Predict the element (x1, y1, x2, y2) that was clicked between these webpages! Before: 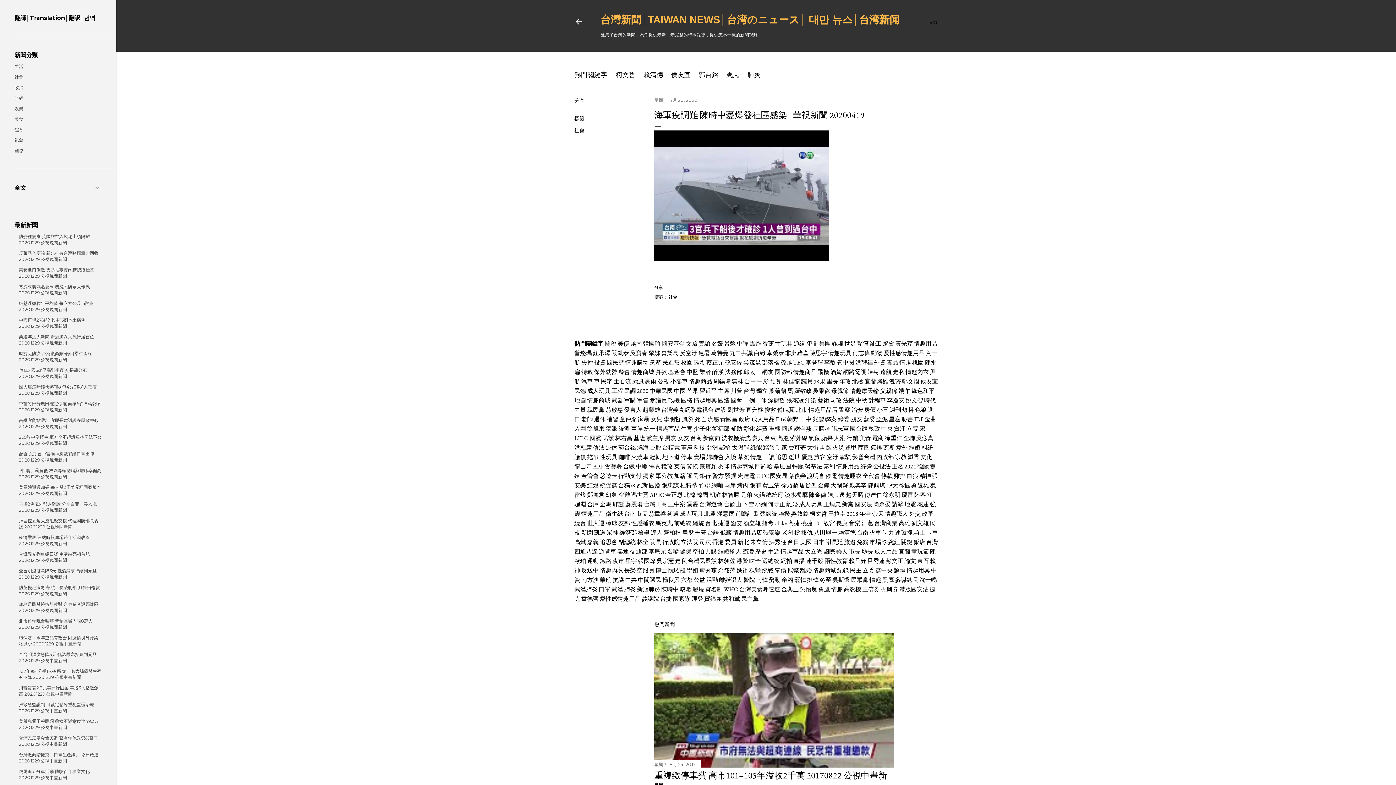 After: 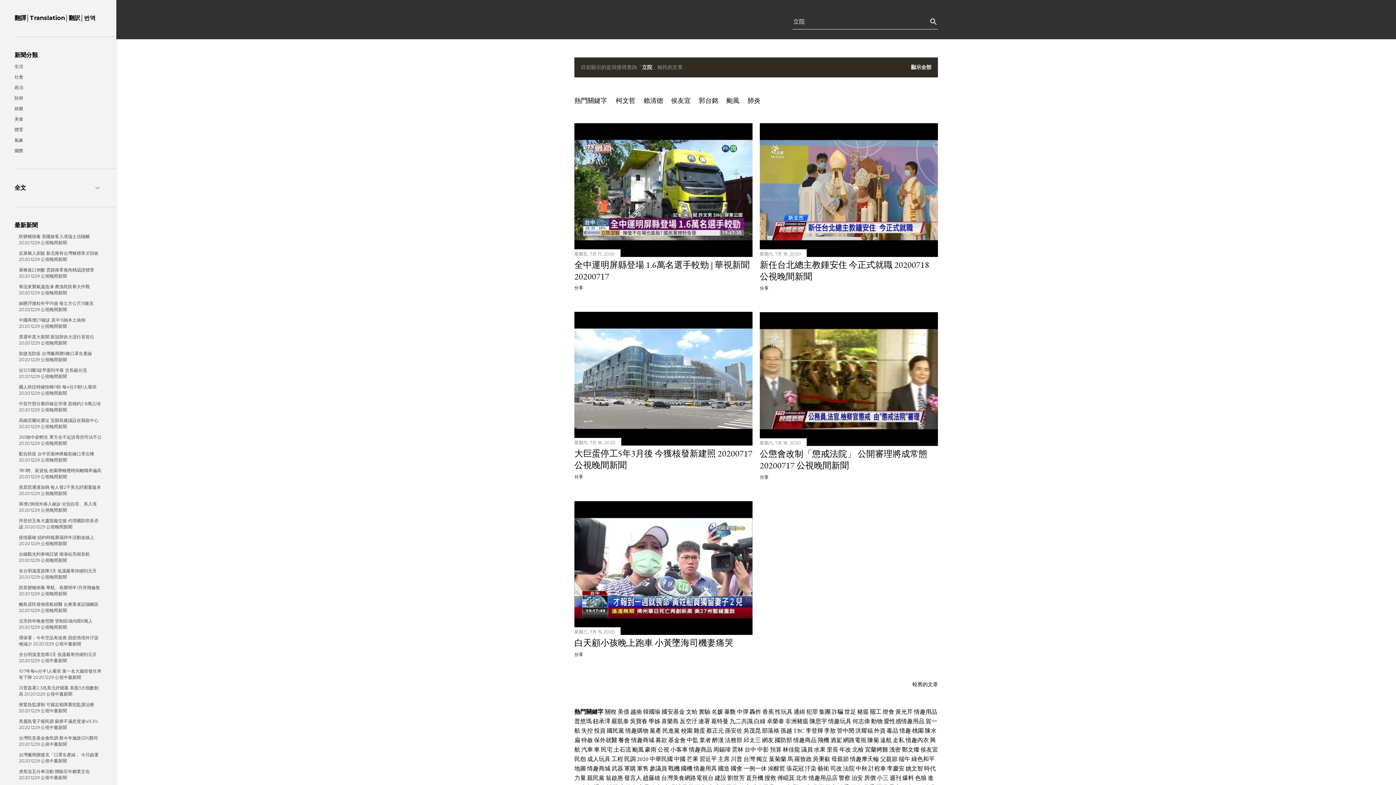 Action: bbox: (906, 425, 918, 432) label: 立院